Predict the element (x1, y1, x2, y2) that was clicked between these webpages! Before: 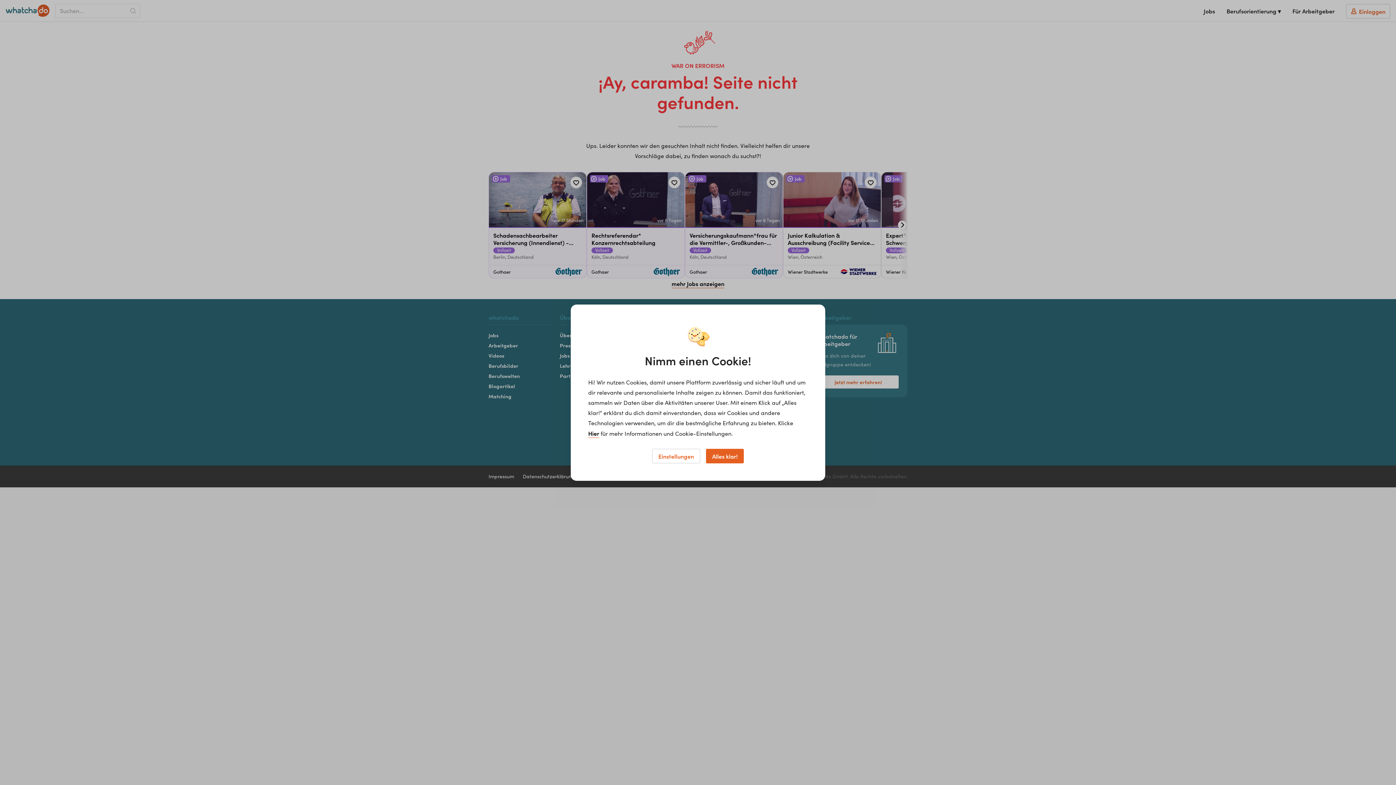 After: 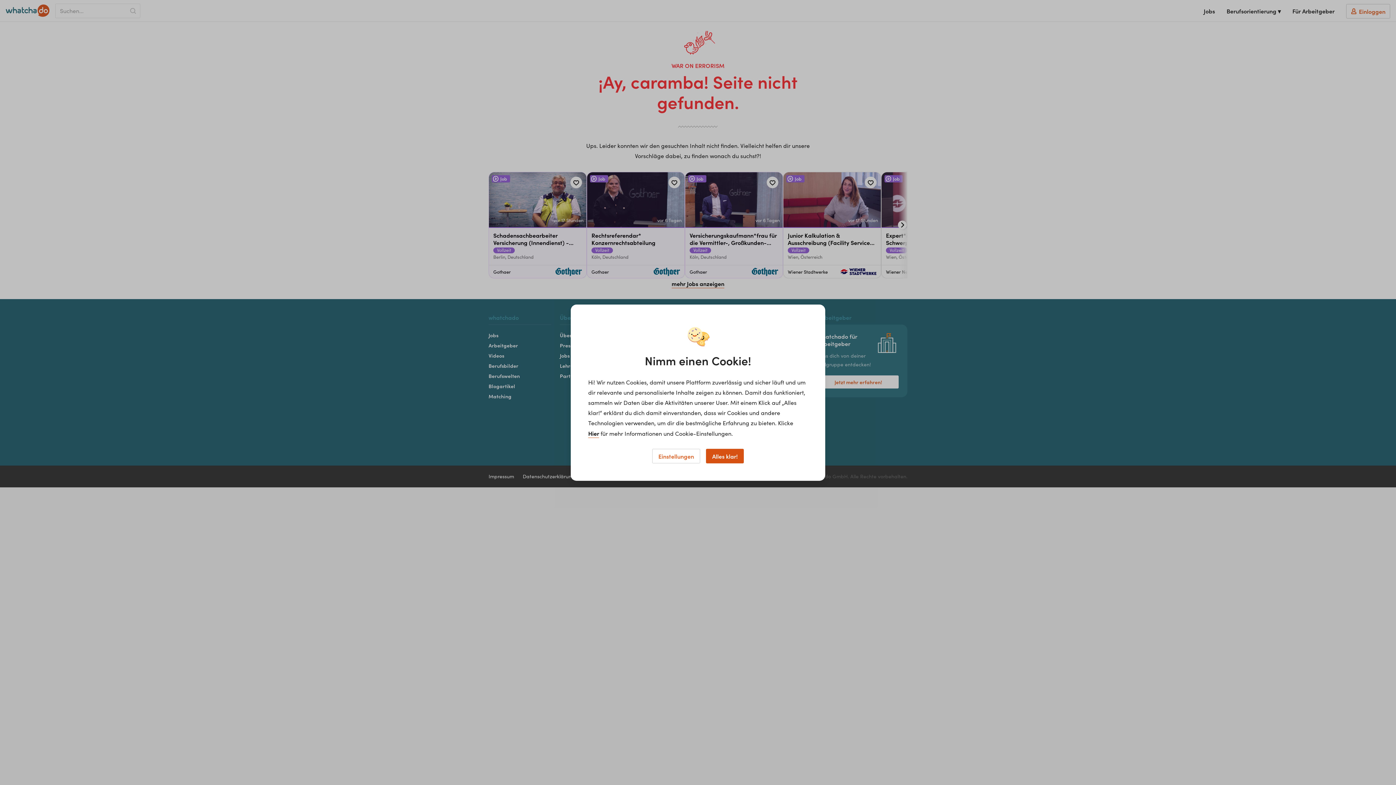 Action: label: Alles klar! bbox: (706, 448, 744, 463)